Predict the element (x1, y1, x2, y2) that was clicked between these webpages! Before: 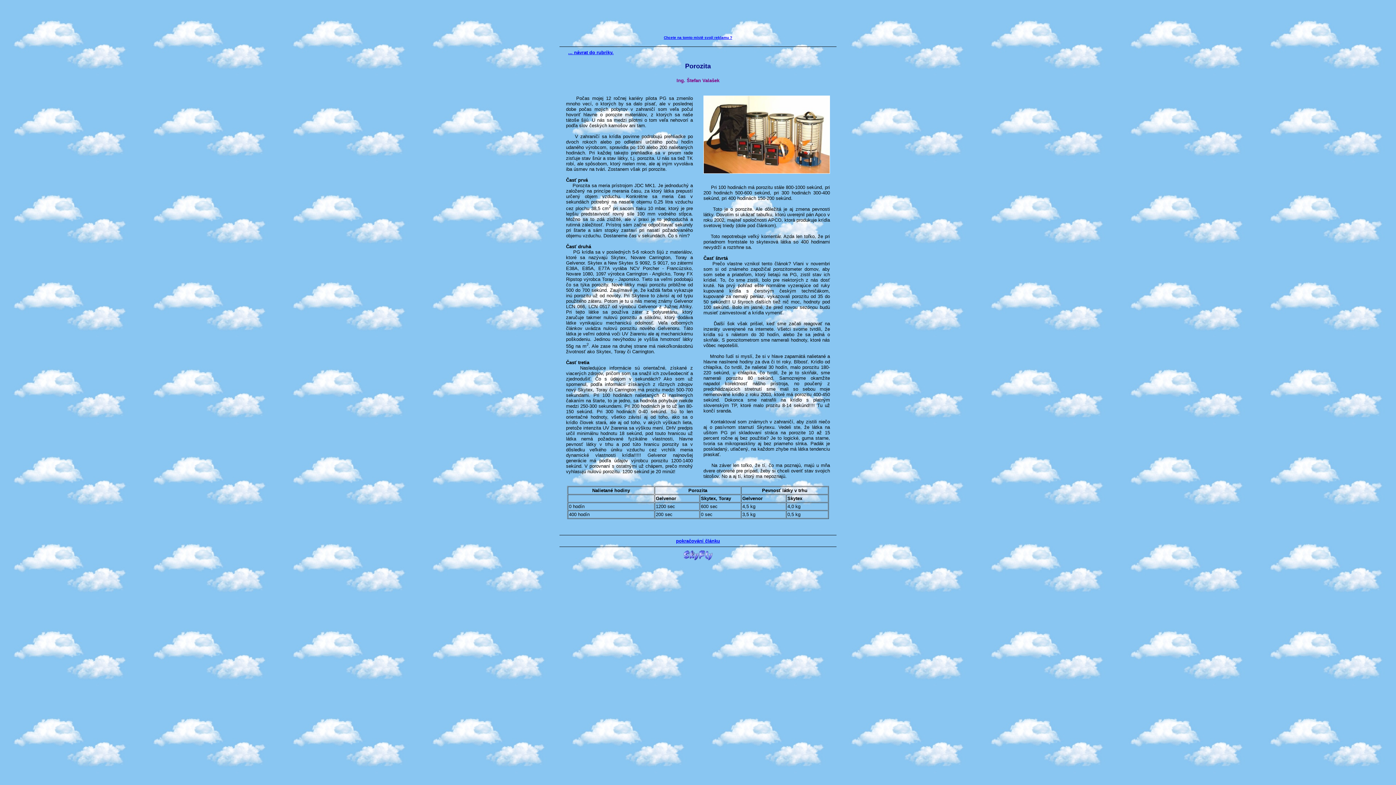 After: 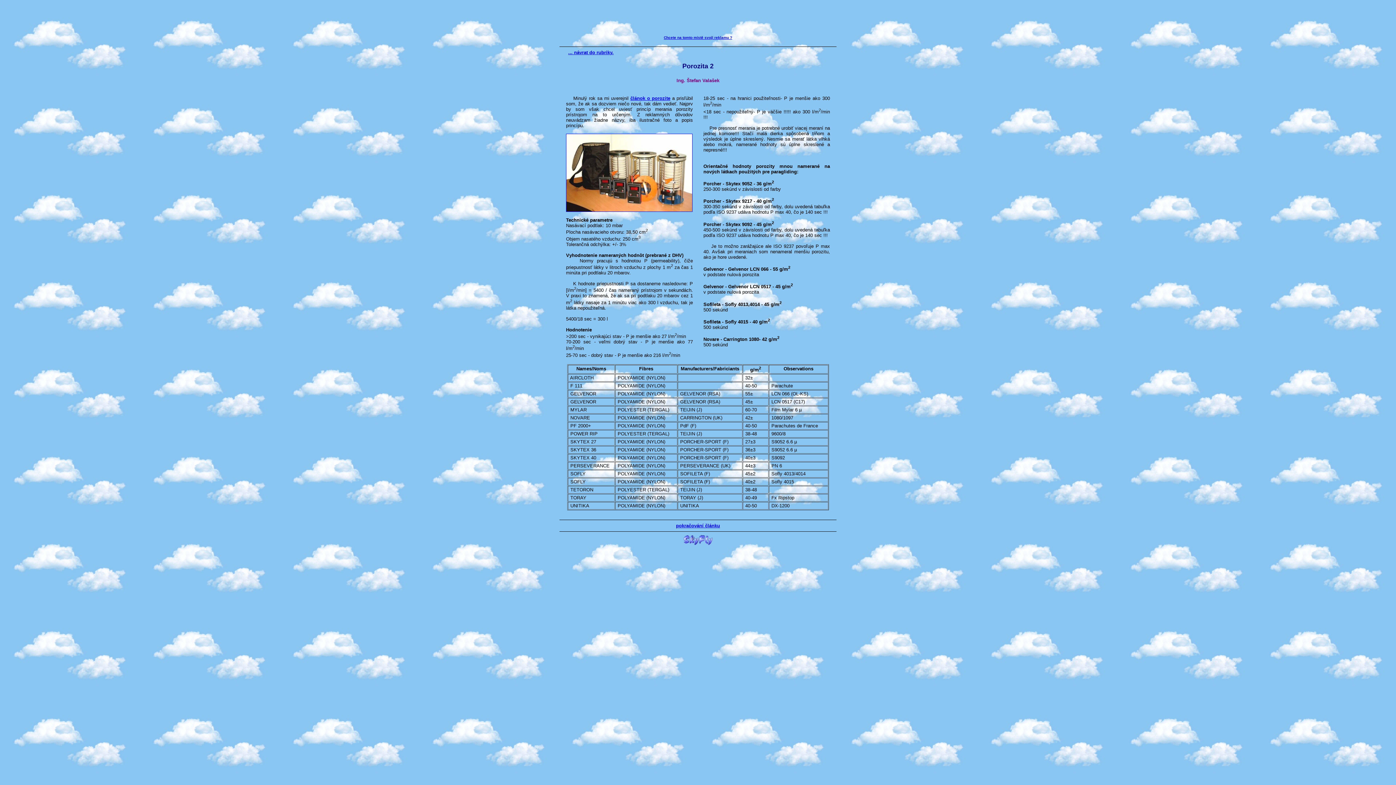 Action: bbox: (676, 538, 720, 544) label: pokračování článku